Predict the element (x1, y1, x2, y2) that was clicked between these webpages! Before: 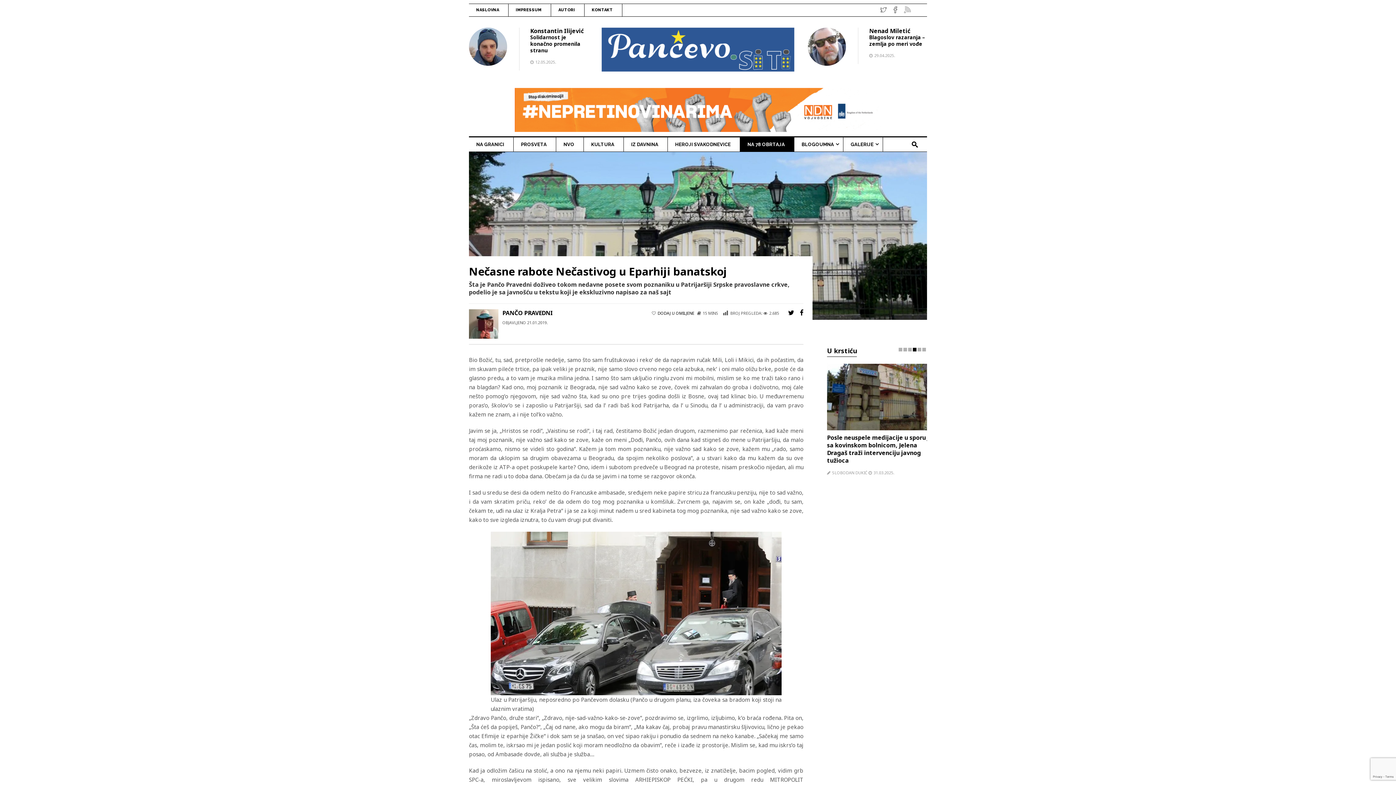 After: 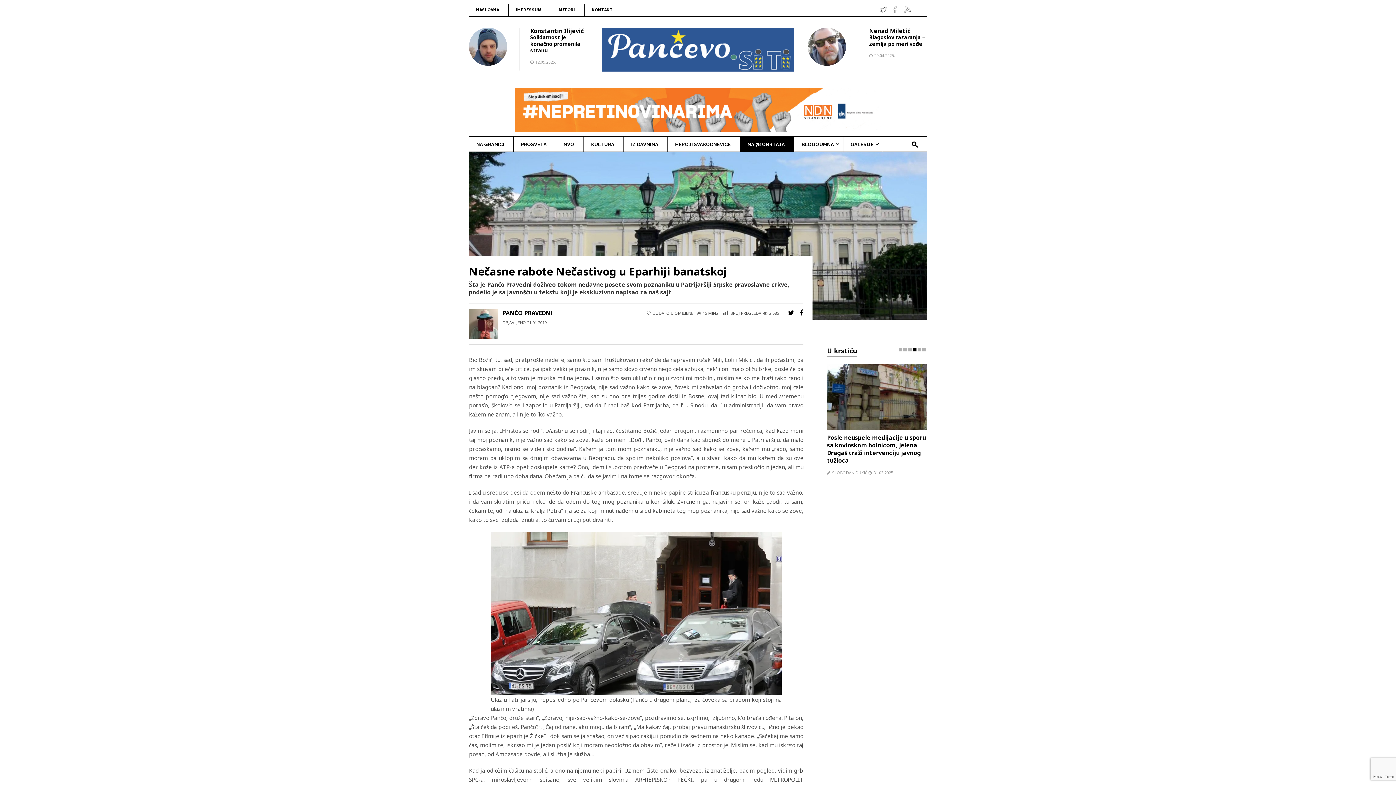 Action: label: DODAJ U OMILJENE bbox: (657, 310, 694, 316)